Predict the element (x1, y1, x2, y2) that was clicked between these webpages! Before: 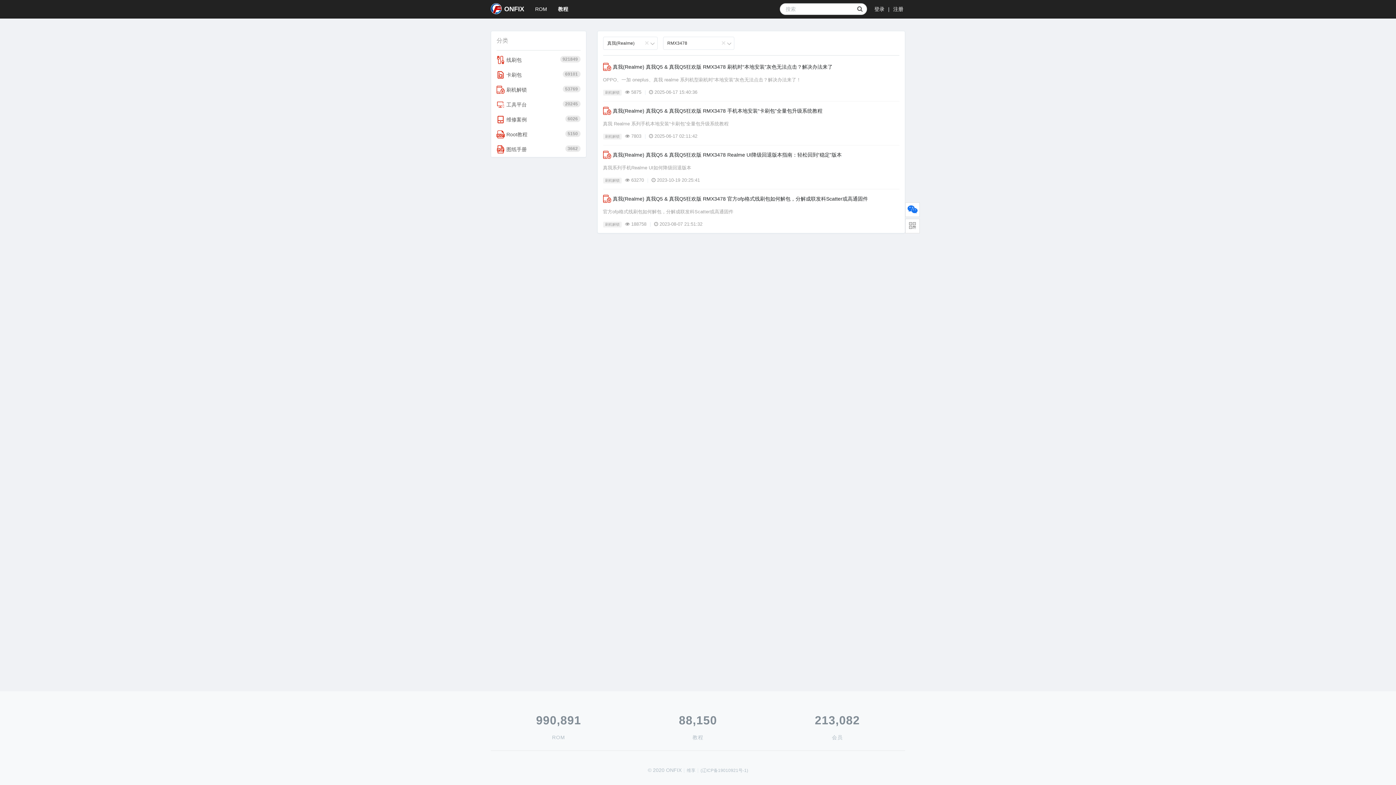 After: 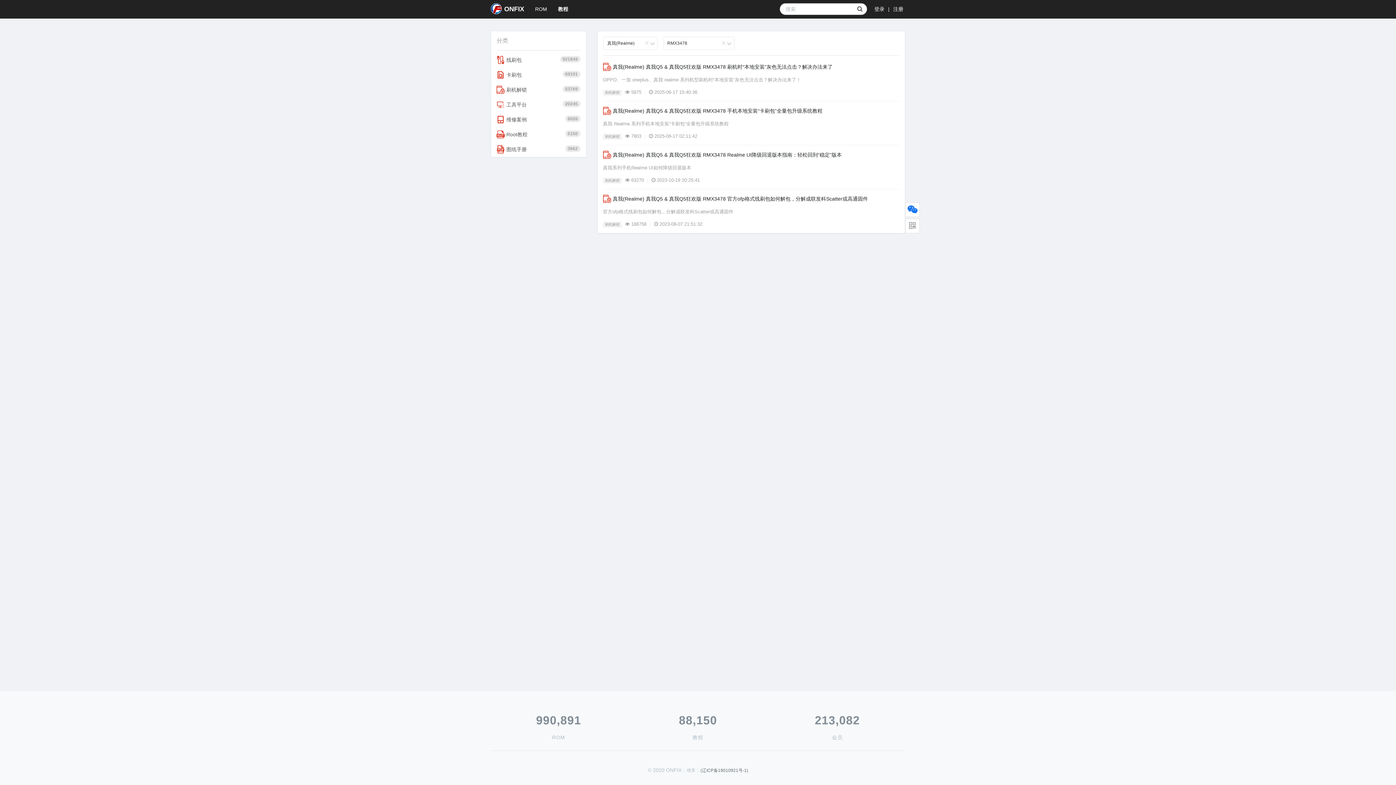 Action: label: (辽ICP备19010921号-1) bbox: (700, 768, 748, 773)